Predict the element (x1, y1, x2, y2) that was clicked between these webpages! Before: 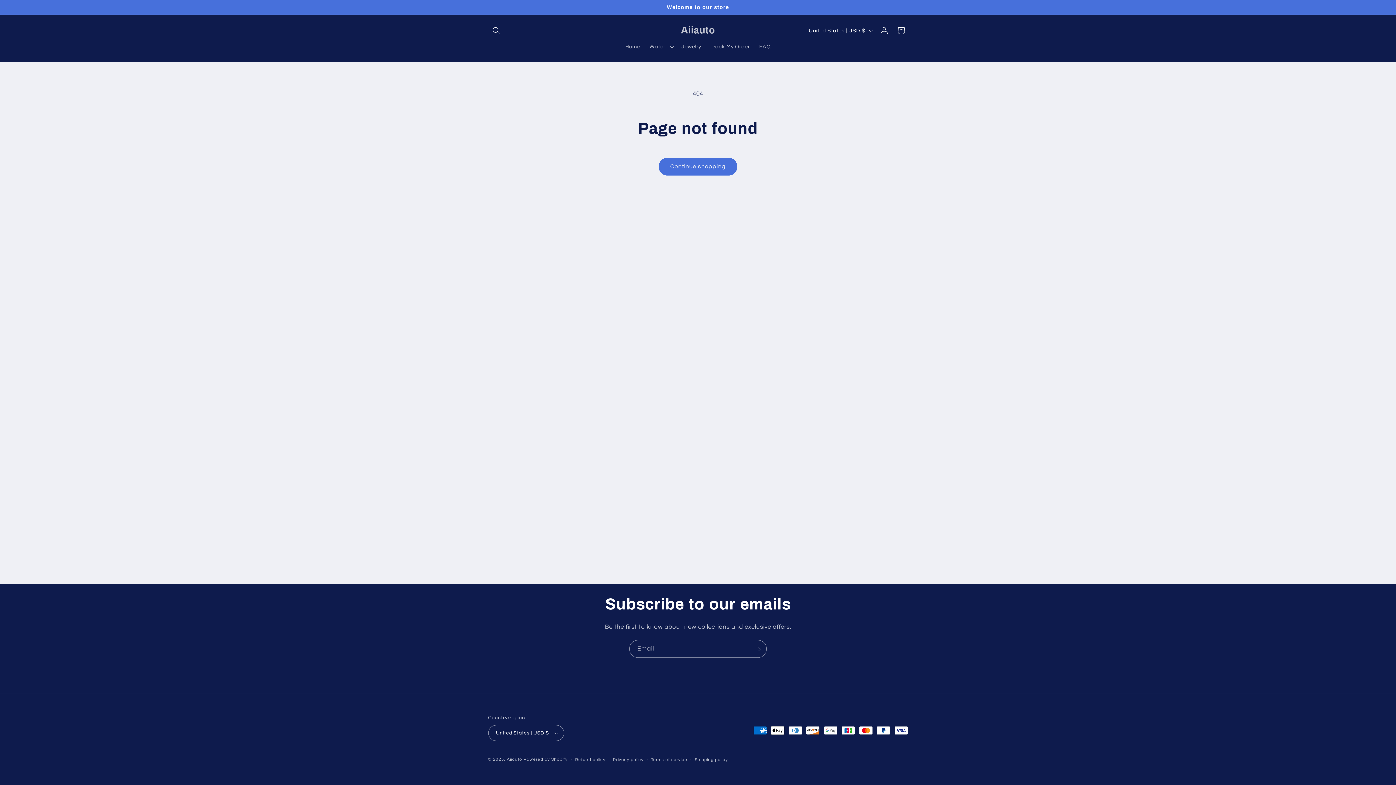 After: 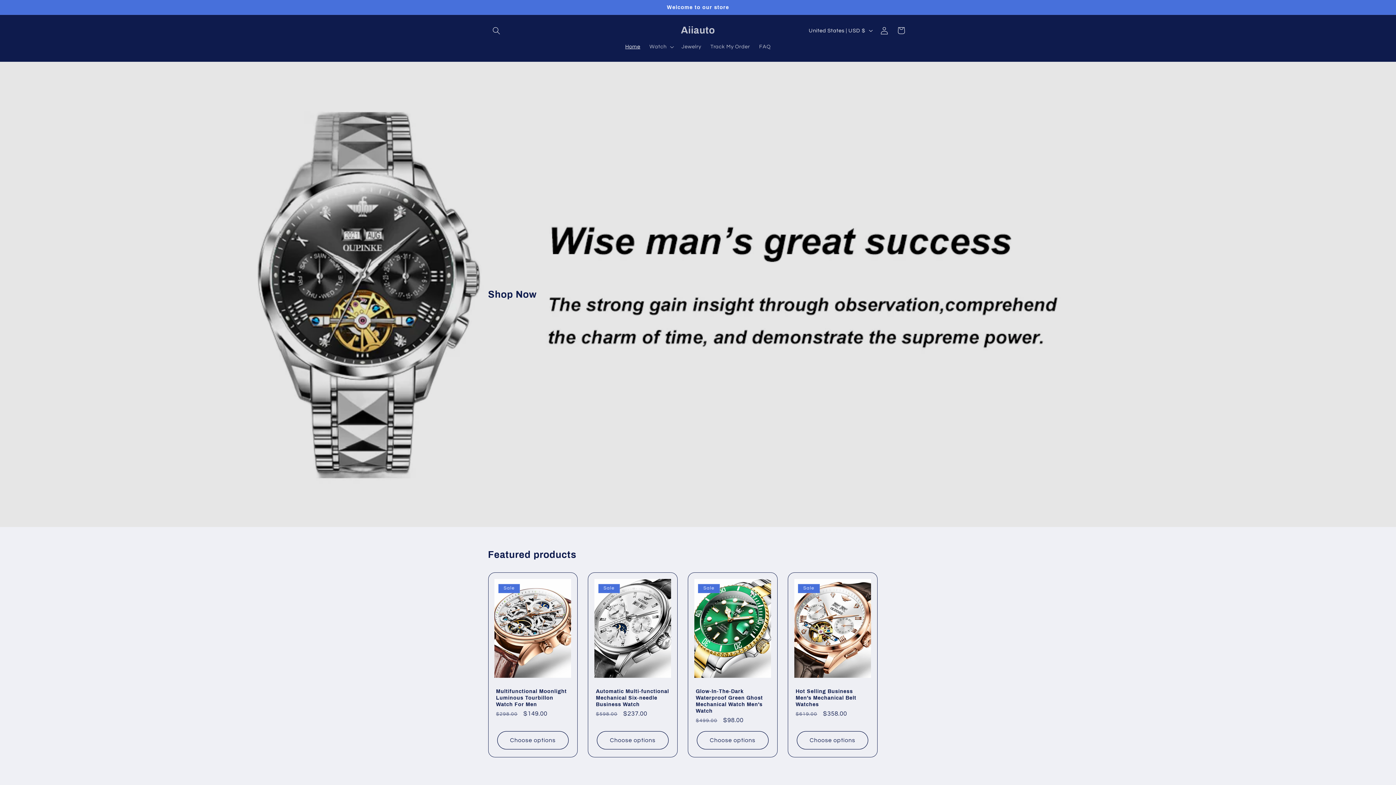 Action: label: Home bbox: (620, 38, 645, 54)